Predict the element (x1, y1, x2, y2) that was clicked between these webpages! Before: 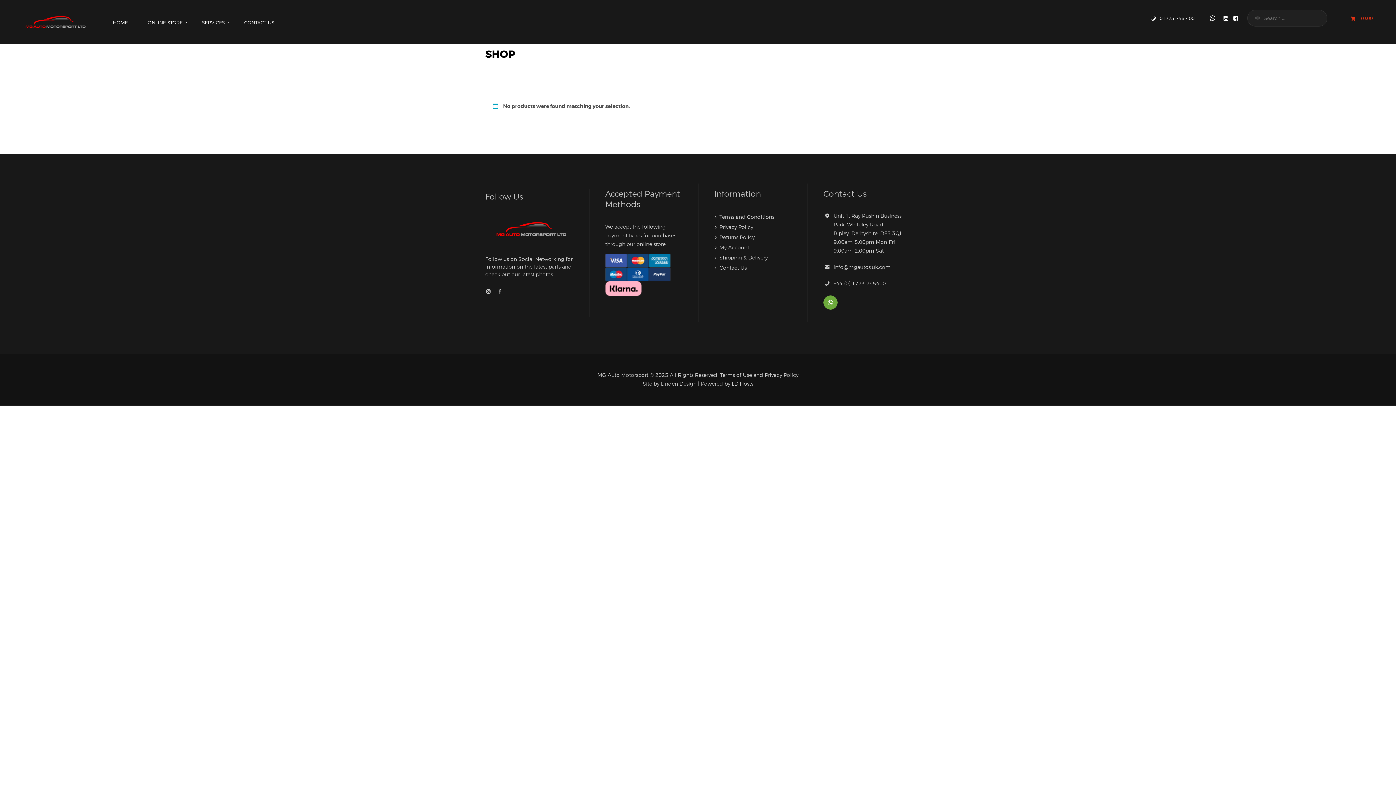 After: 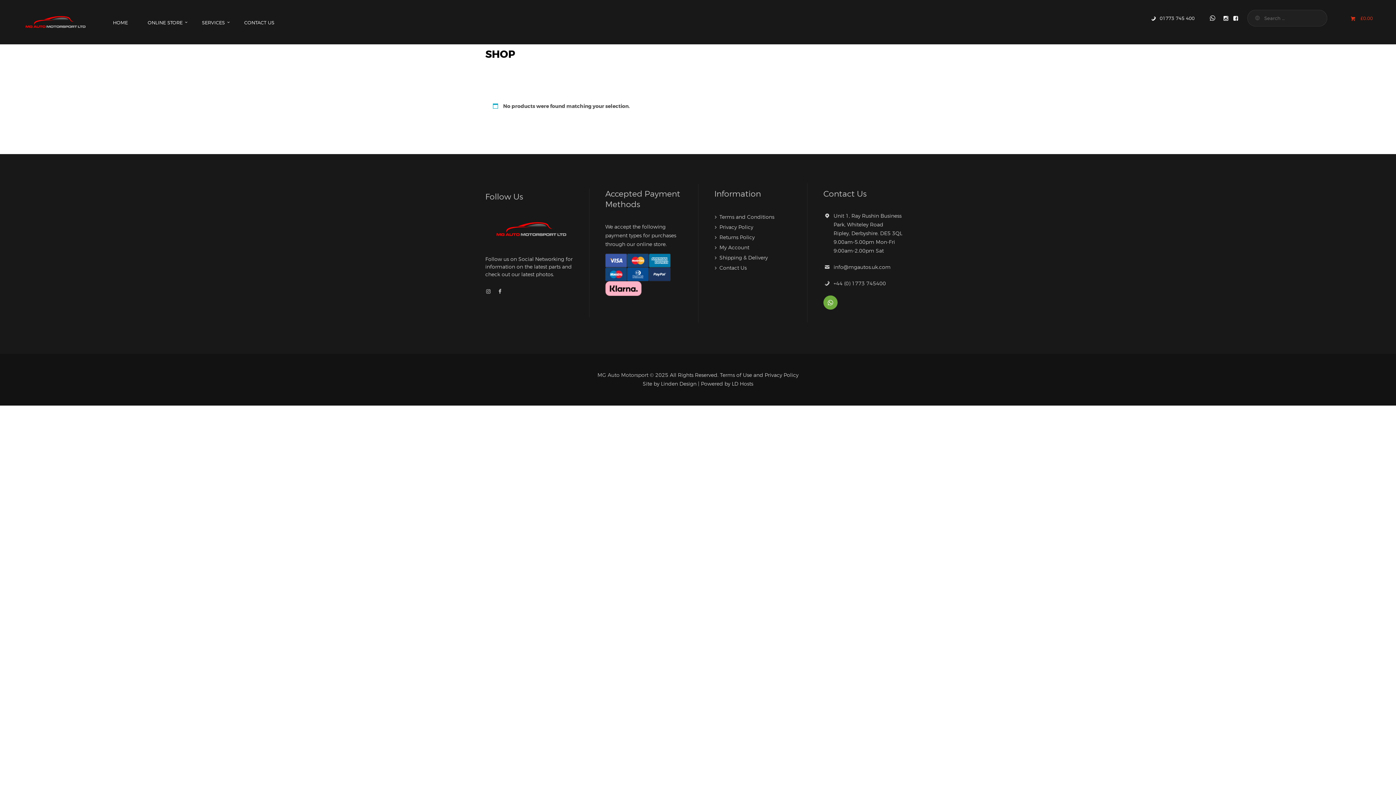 Action: bbox: (597, 372, 648, 378) label: MG Auto Motorsport